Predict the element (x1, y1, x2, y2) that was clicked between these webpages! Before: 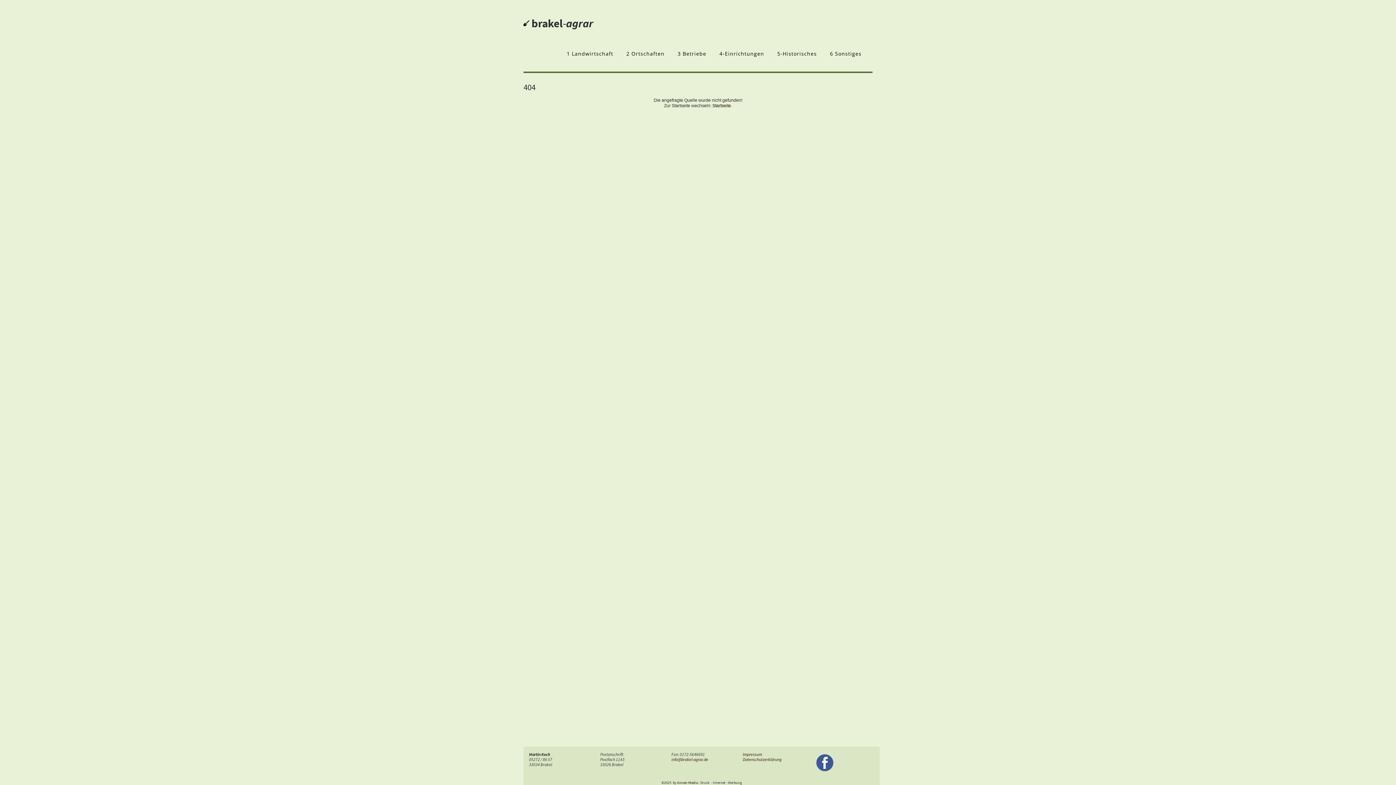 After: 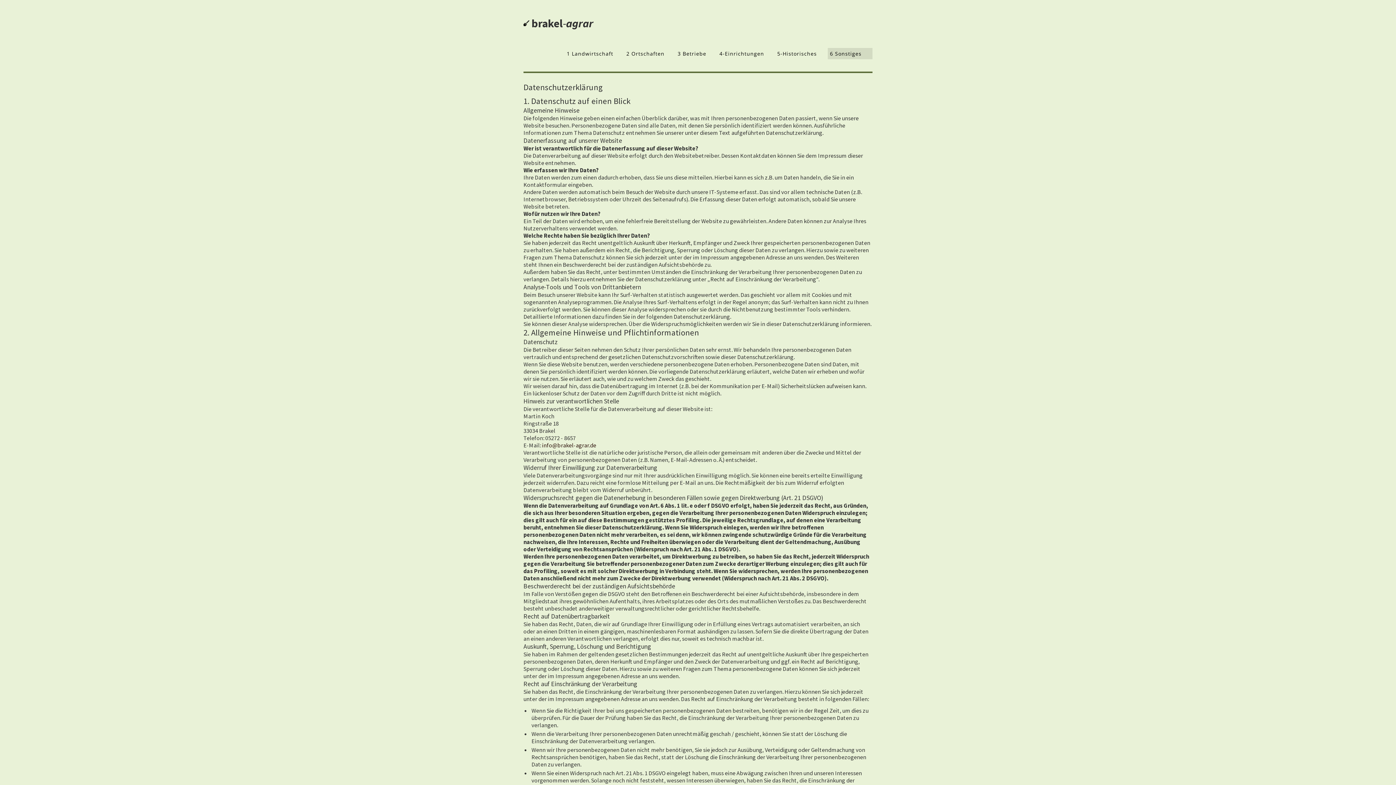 Action: label: Datenschutzerklärung bbox: (742, 757, 781, 762)